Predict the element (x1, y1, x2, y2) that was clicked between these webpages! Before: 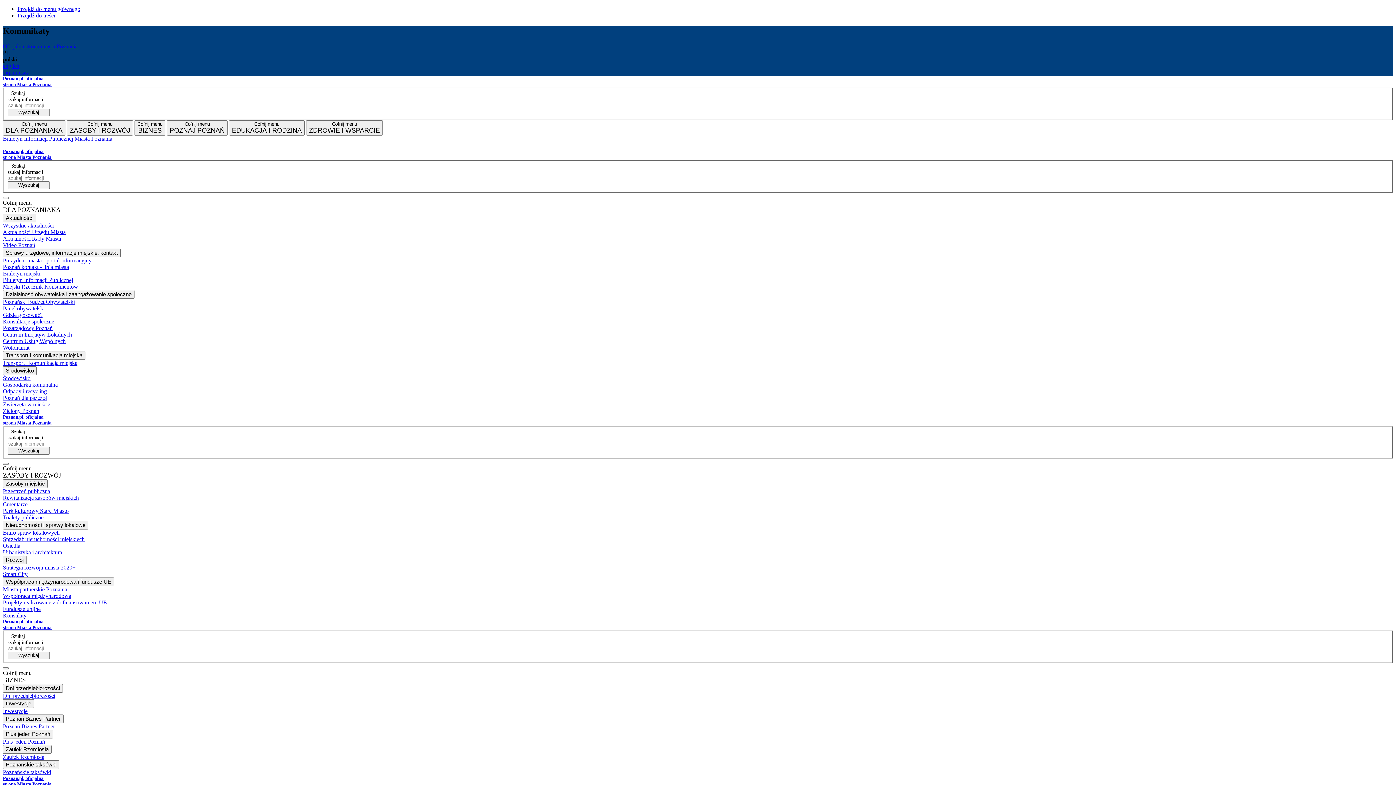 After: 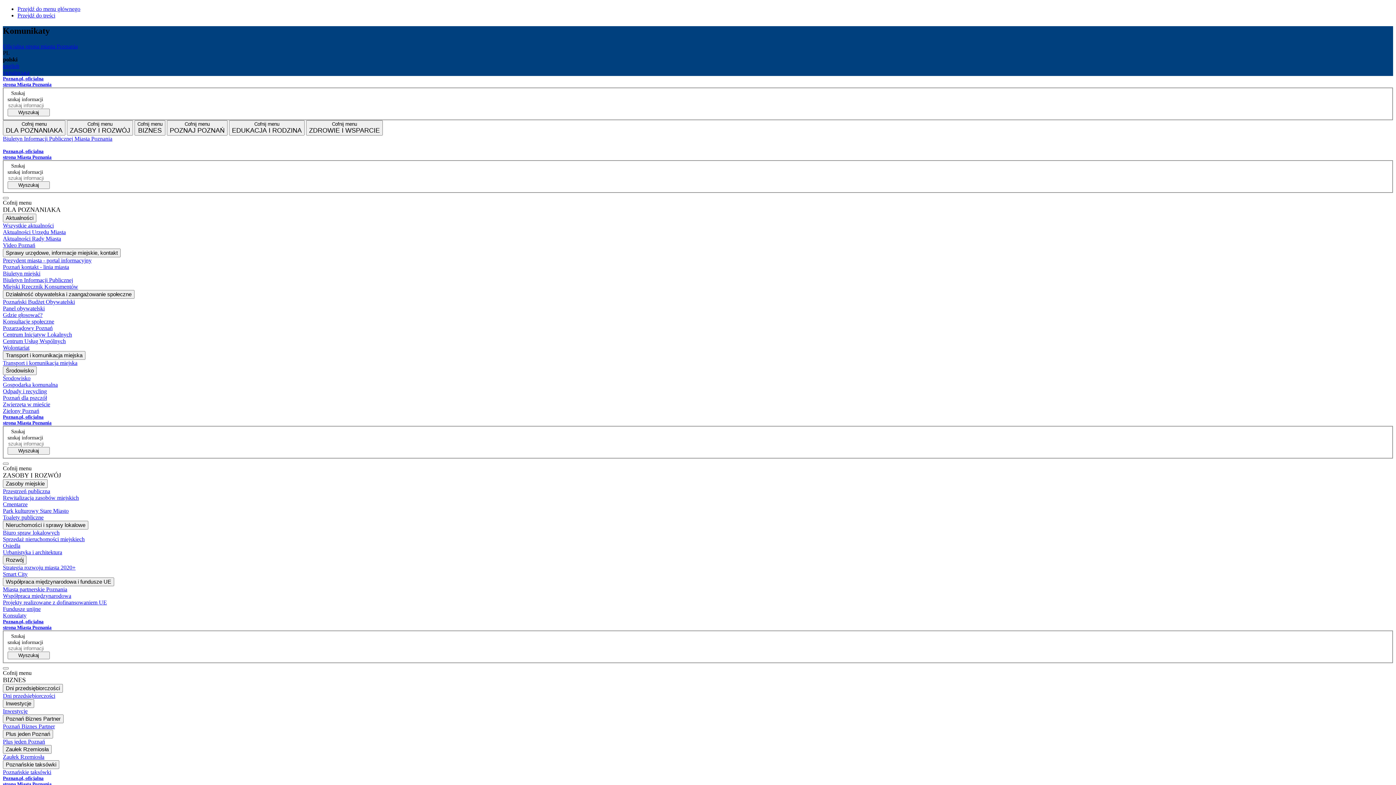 Action: bbox: (2, 331, 1393, 338) label: Centrum Inicjatyw Lokalnych